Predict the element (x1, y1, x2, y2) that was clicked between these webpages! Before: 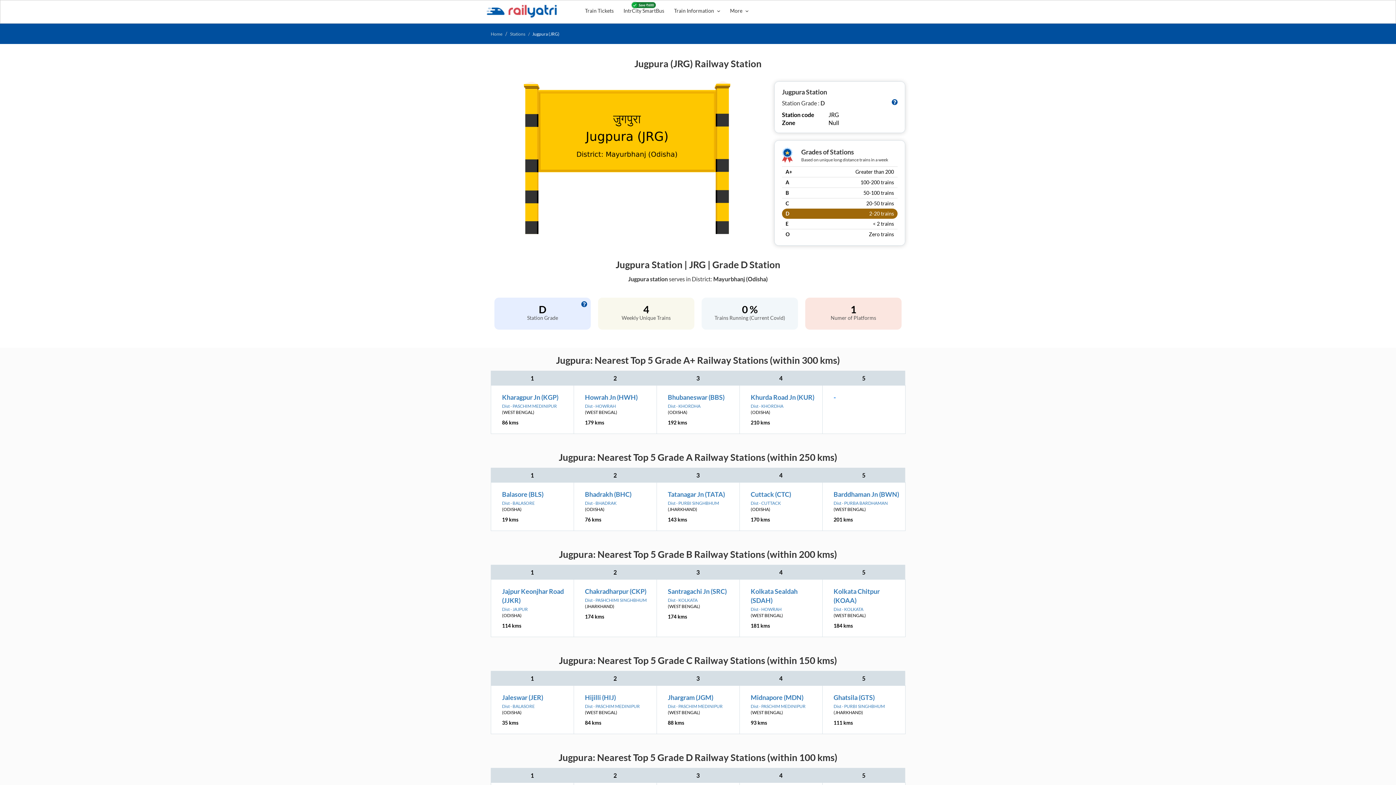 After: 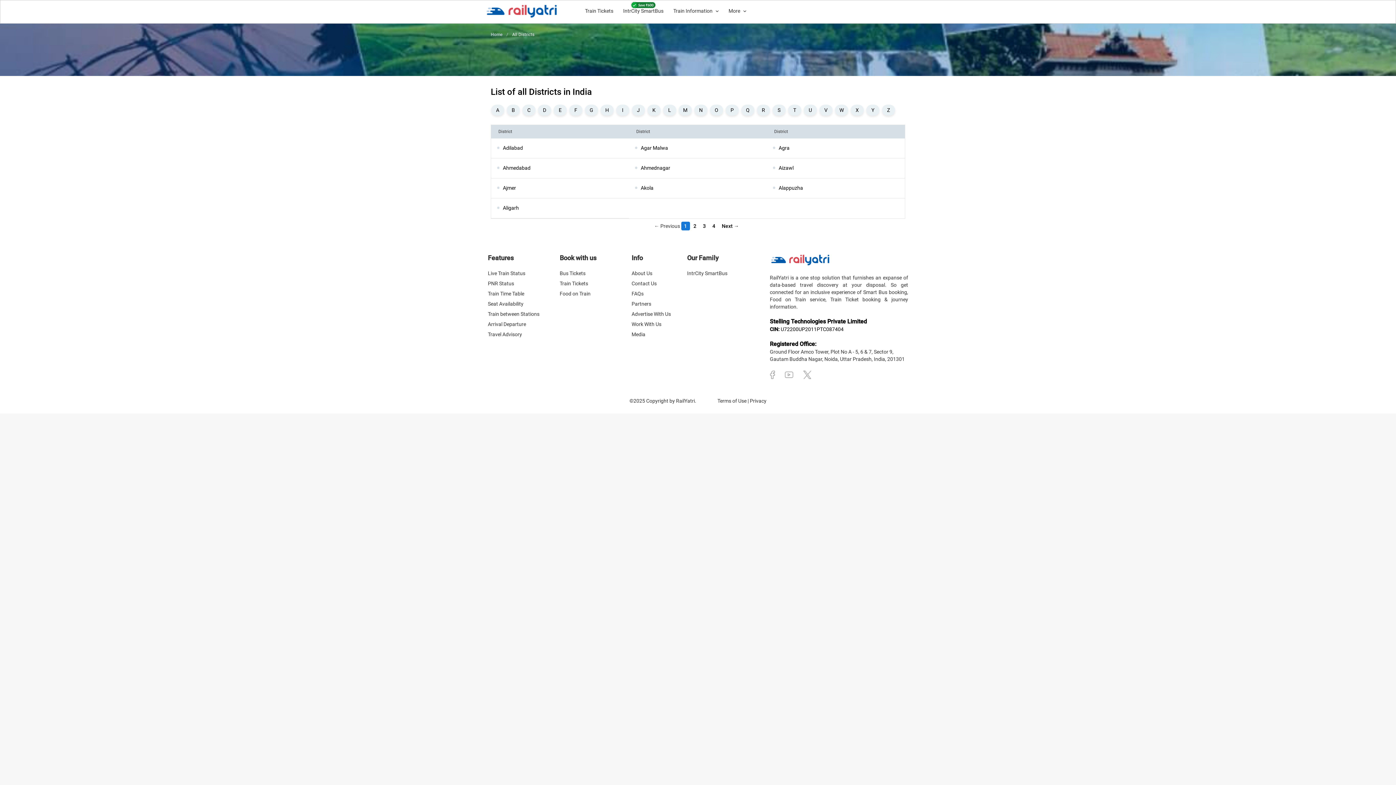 Action: bbox: (833, 704, 885, 709) label: Dist - PURBI SINGHBHUM